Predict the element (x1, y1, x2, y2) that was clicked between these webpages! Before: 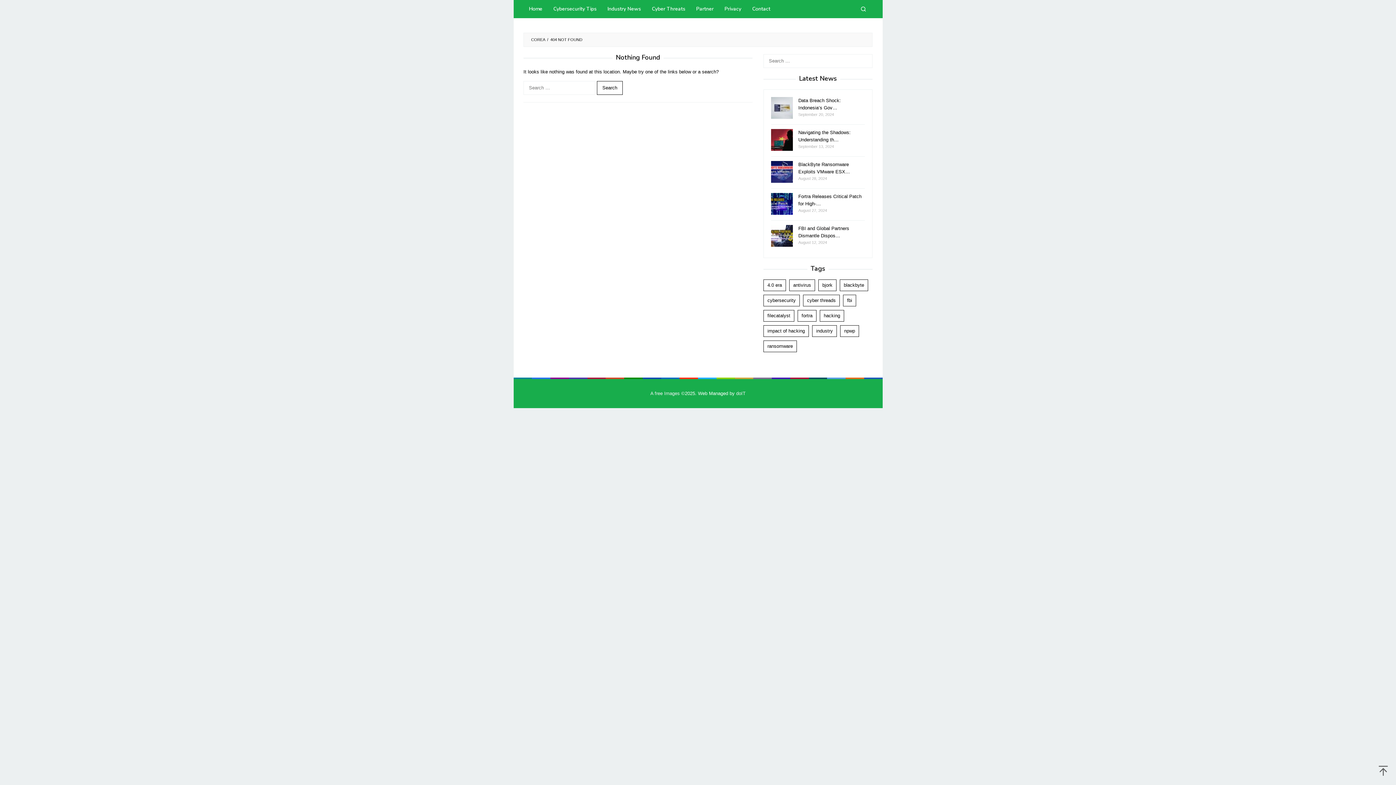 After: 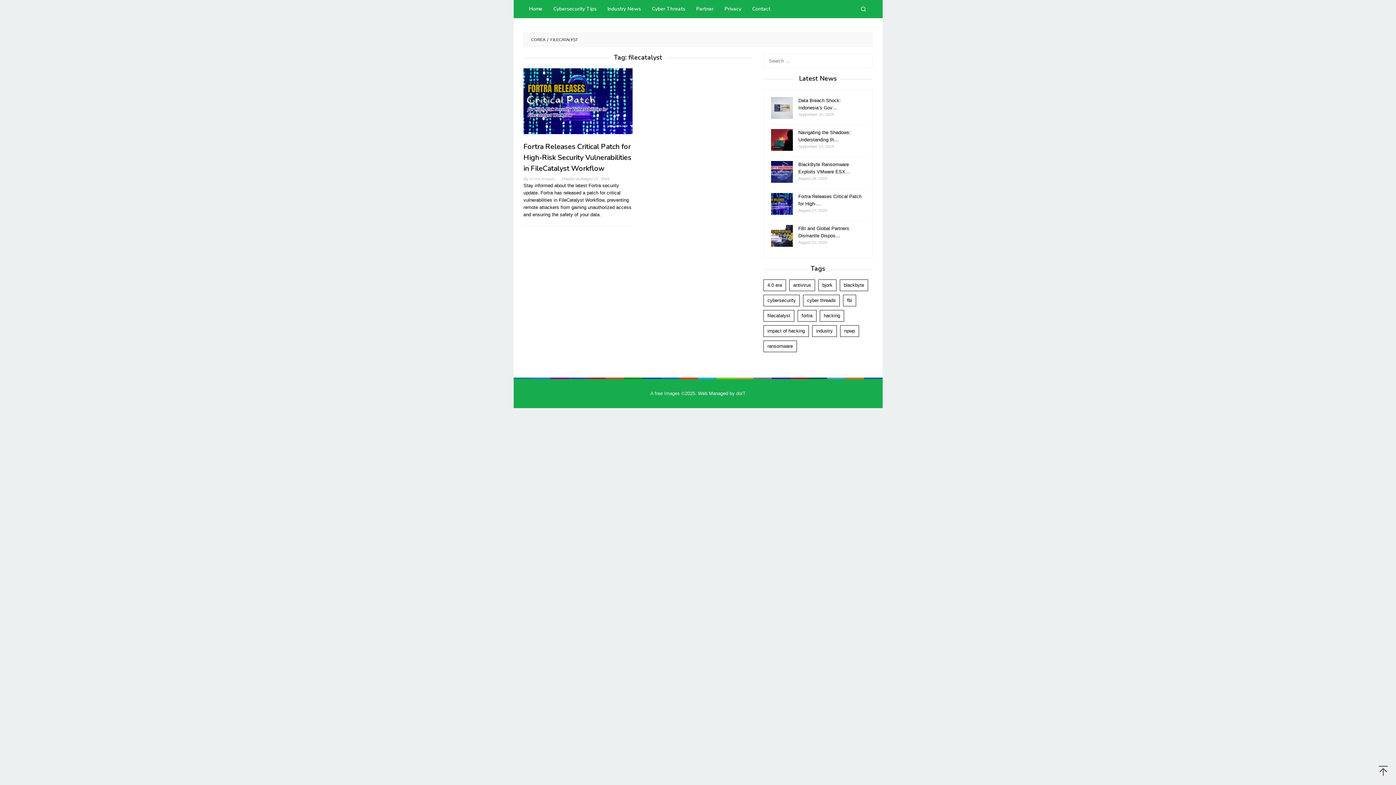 Action: label: filecatalyst (1 item) bbox: (763, 310, 794, 321)